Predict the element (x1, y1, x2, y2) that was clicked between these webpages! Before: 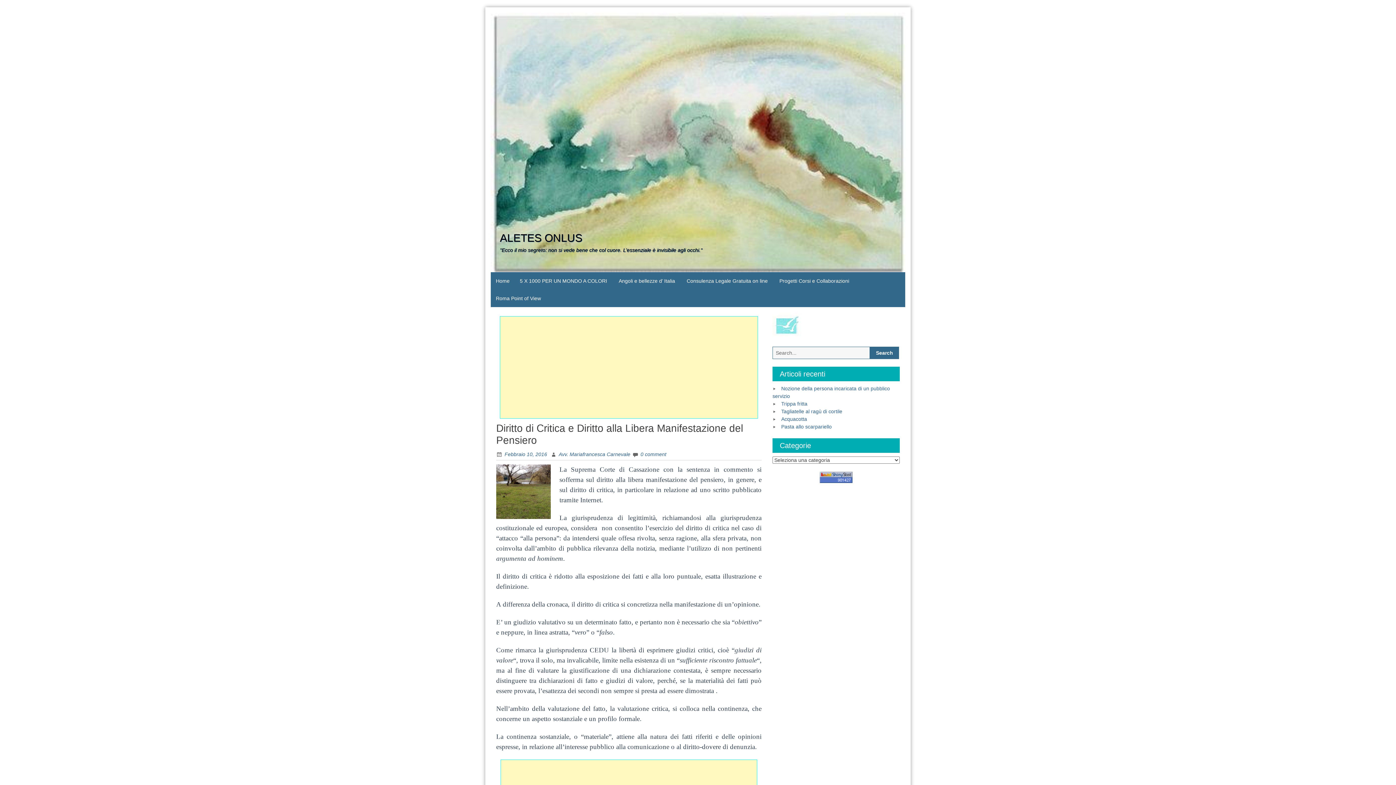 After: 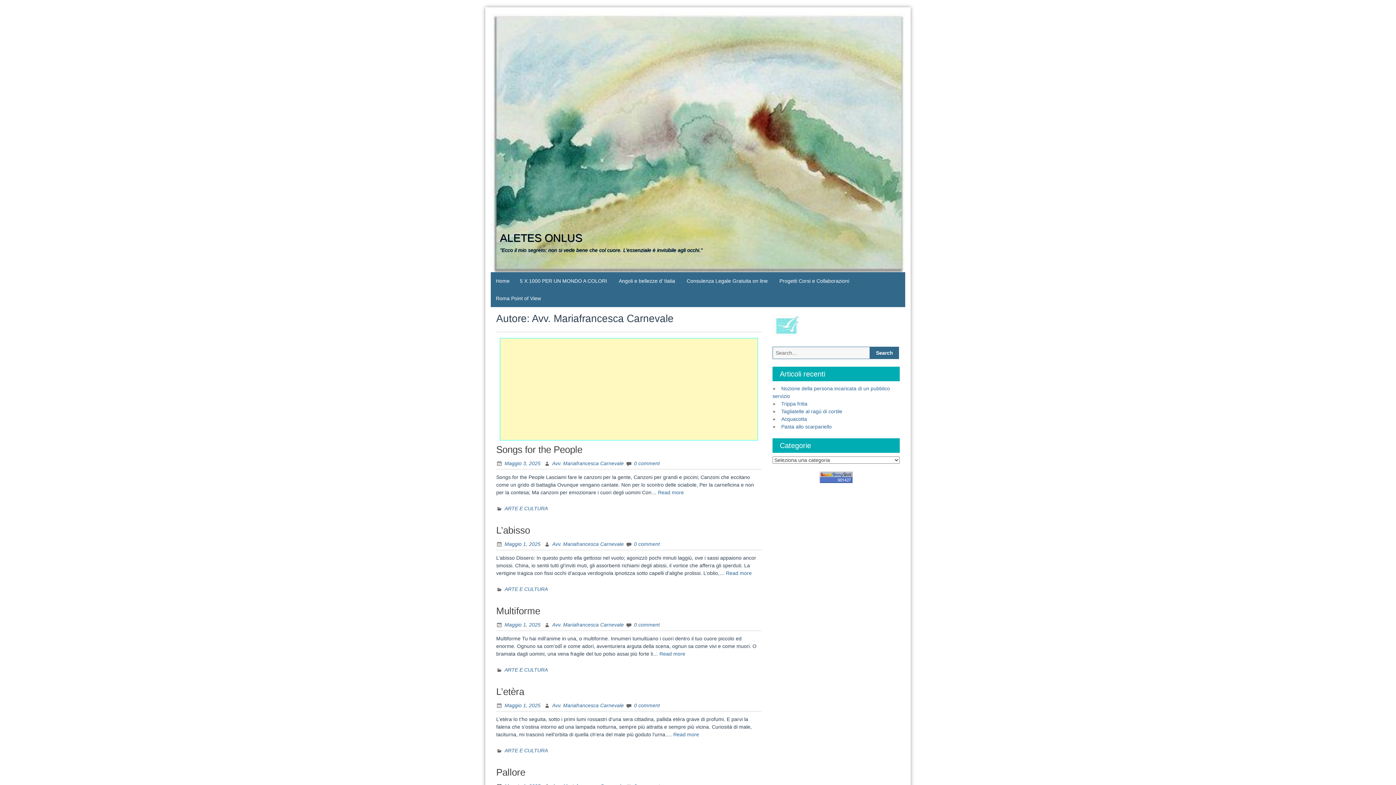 Action: label: Avv. Mariafrancesca Carnevale bbox: (550, 451, 630, 457)